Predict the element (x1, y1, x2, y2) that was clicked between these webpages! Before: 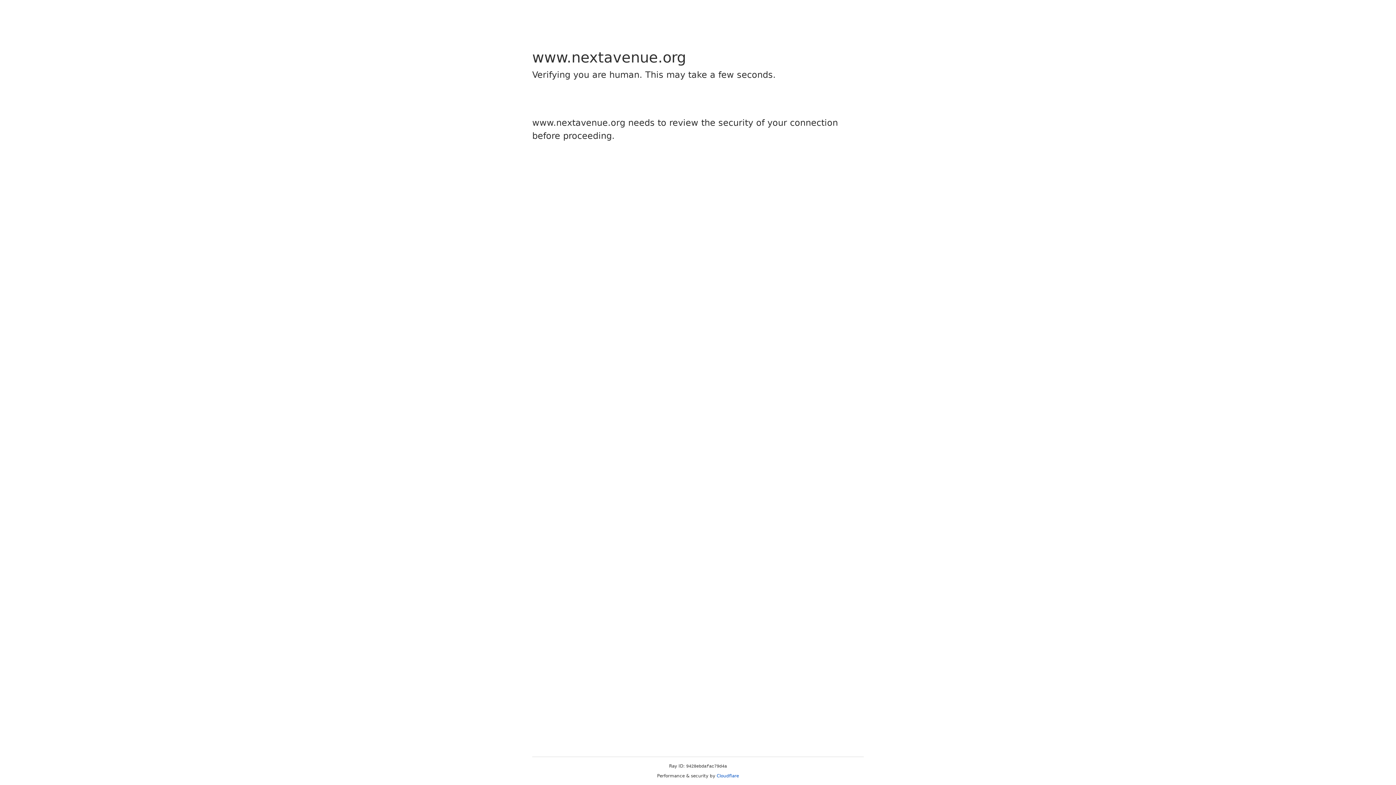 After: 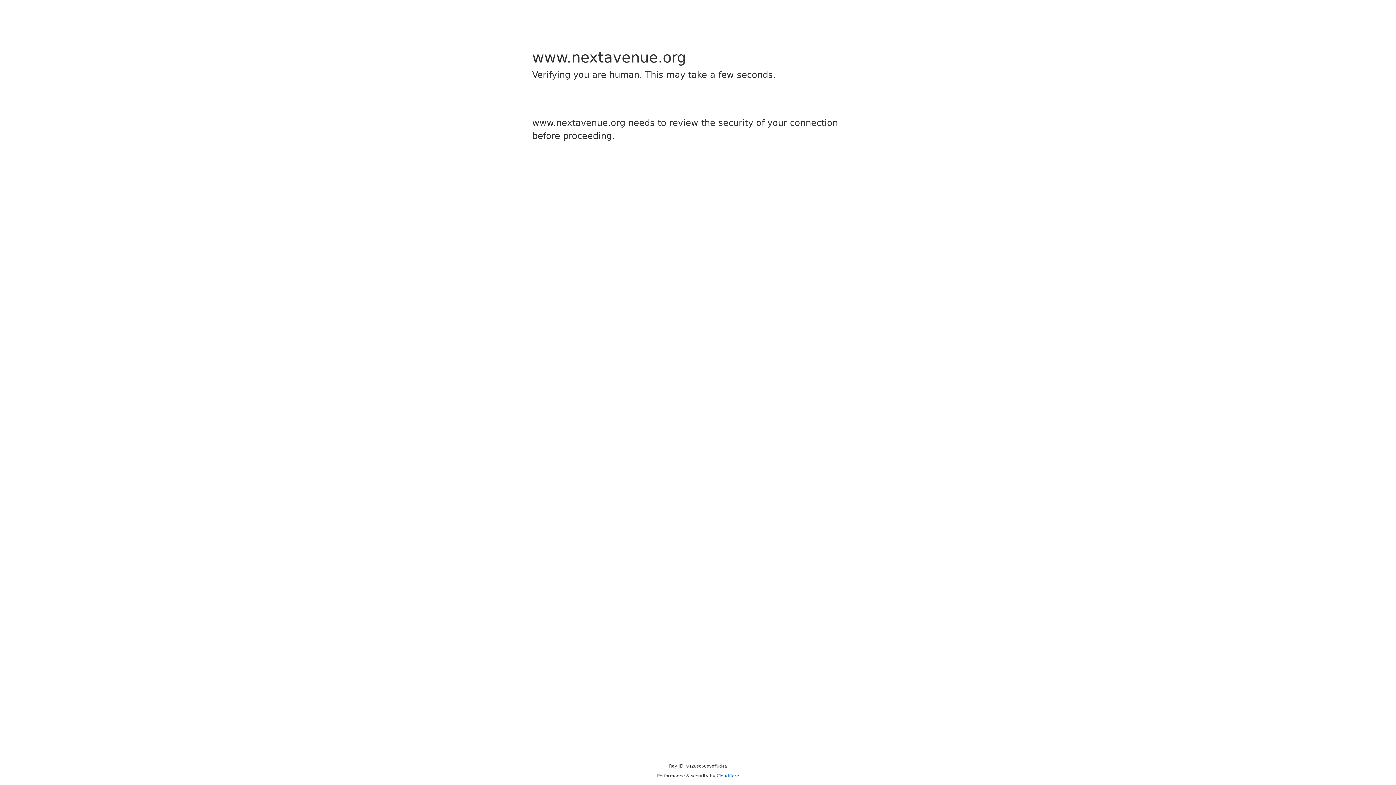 Action: label: Cloudflare bbox: (716, 773, 739, 778)